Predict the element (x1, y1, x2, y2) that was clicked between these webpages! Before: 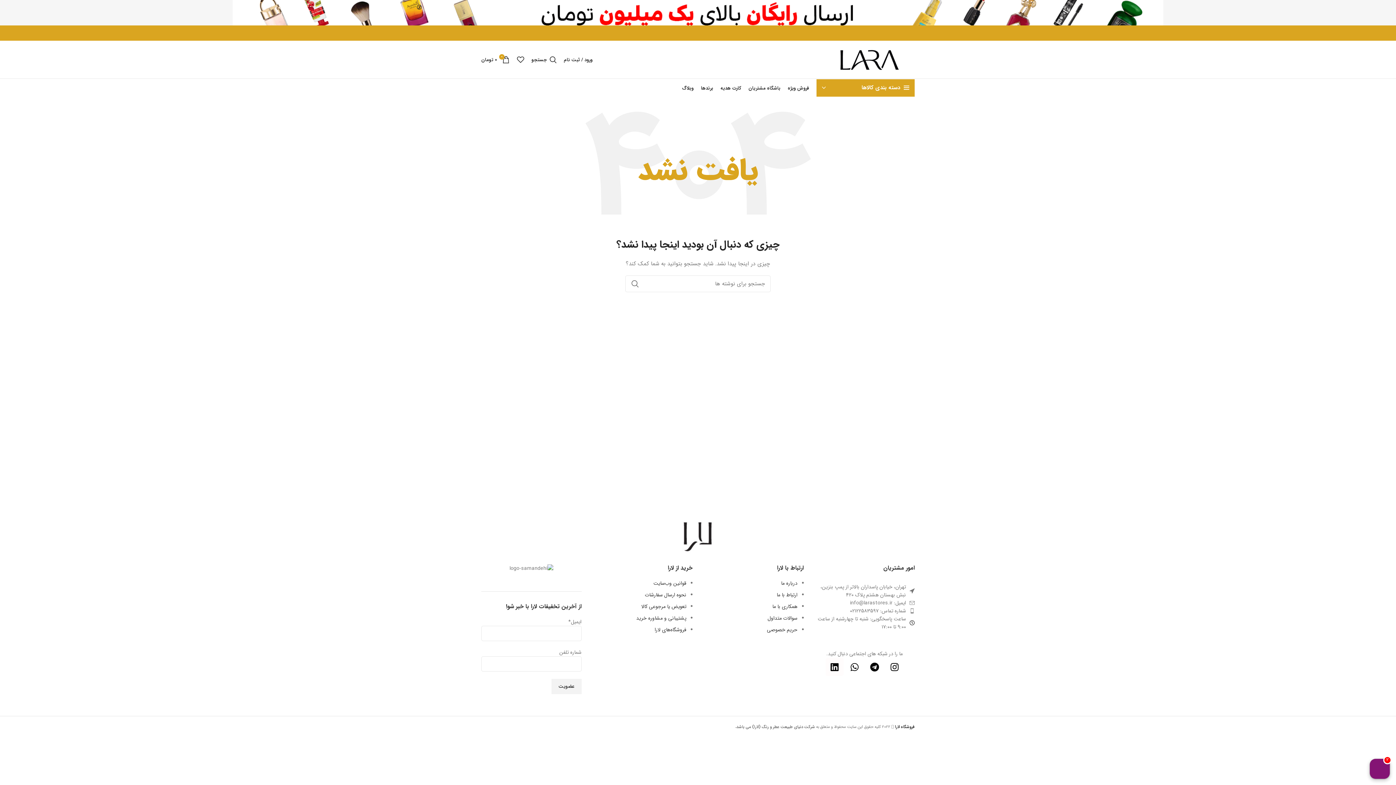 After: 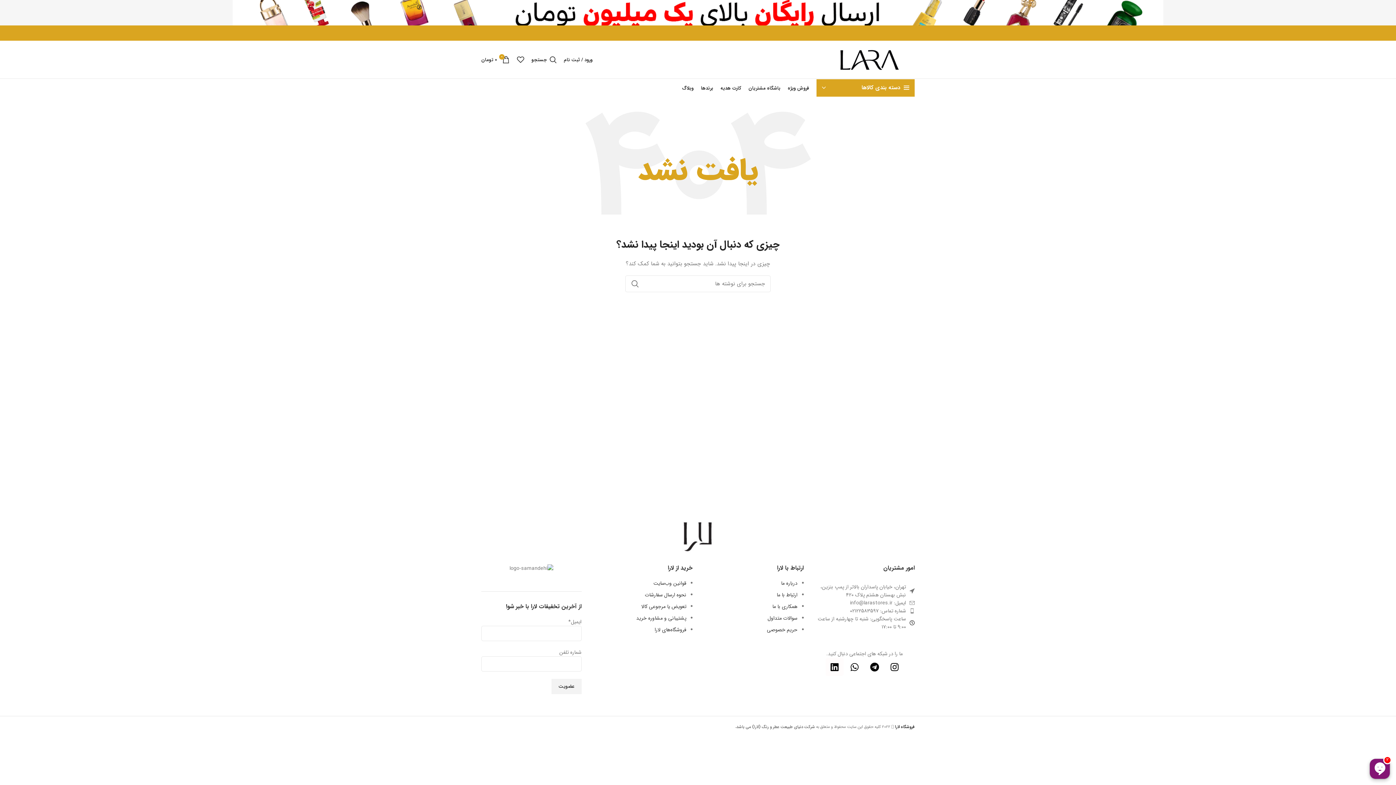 Action: label: لینک لیست آیتم bbox: (814, 599, 914, 607)